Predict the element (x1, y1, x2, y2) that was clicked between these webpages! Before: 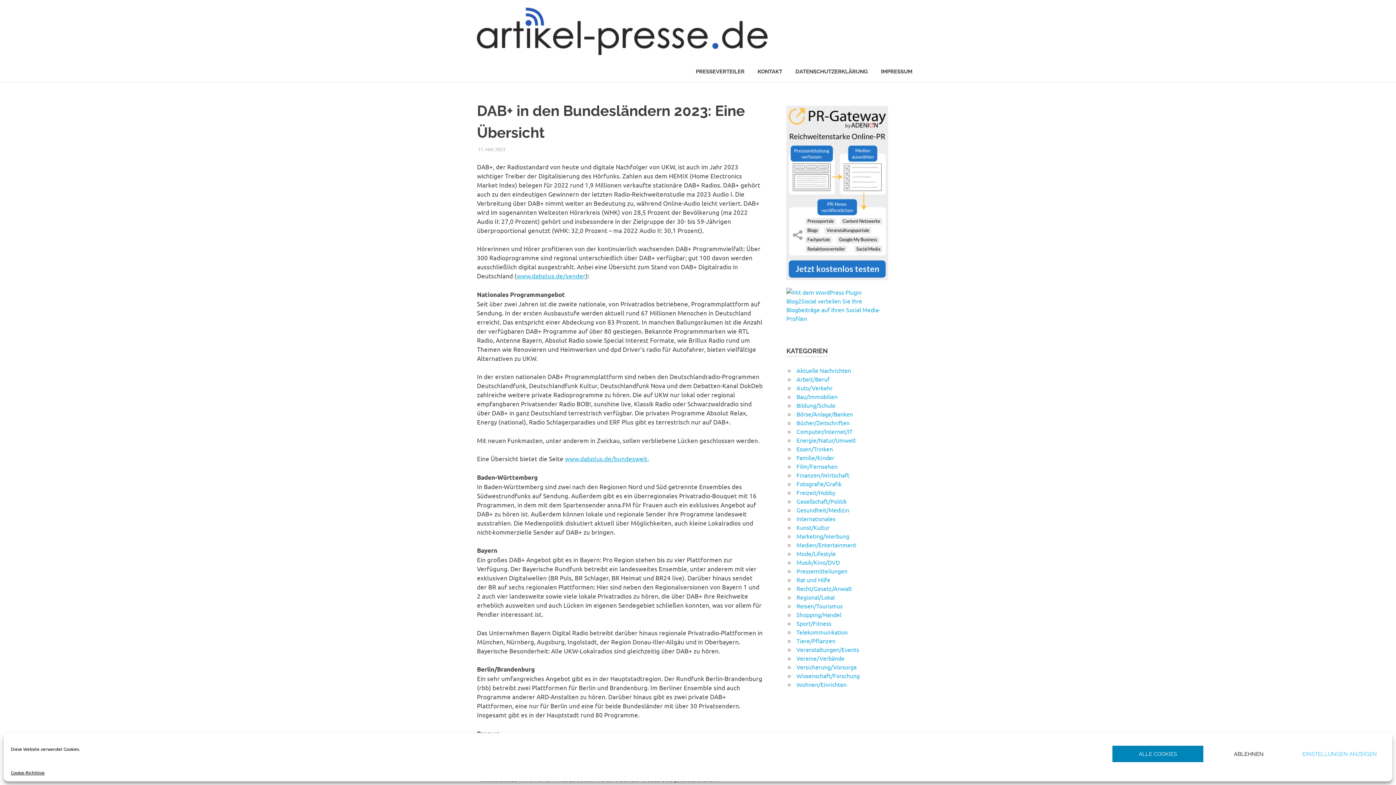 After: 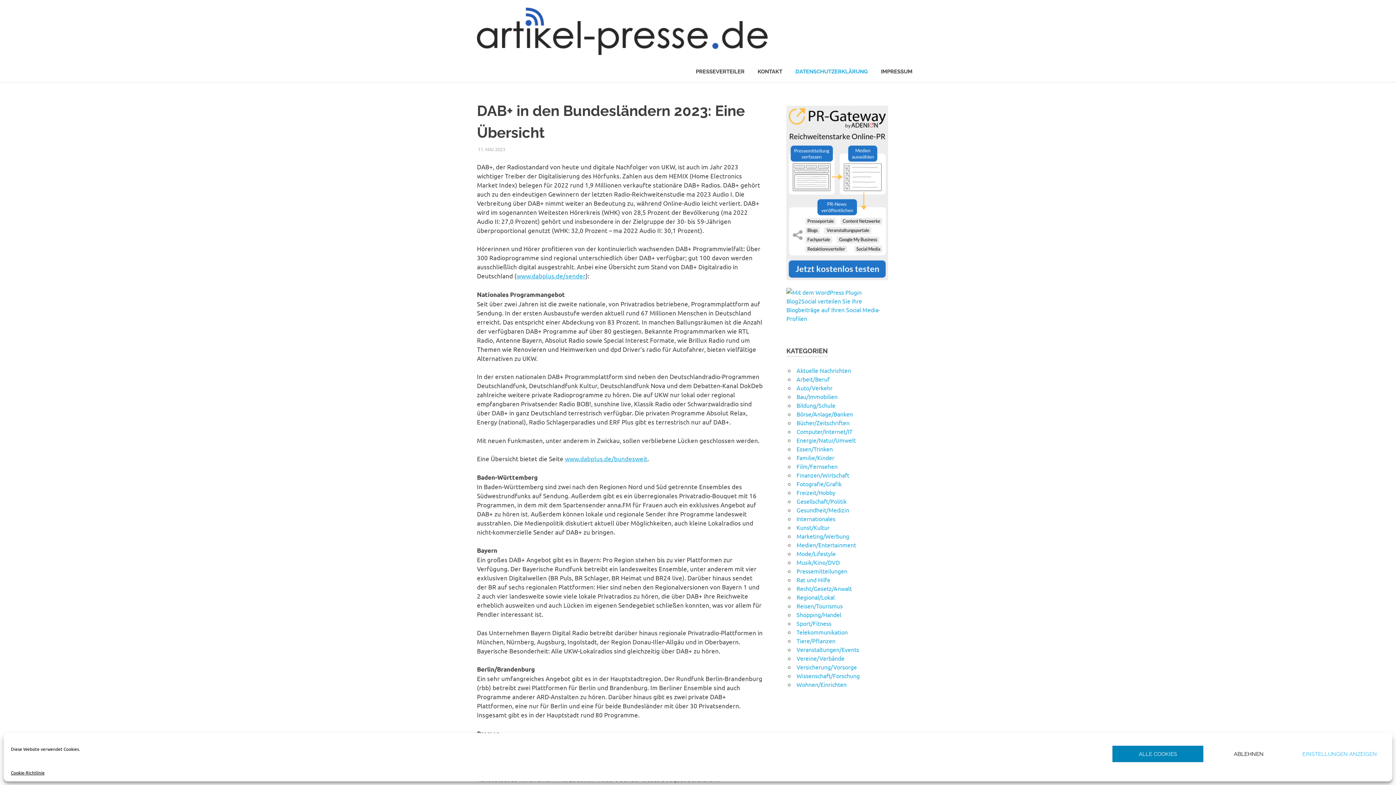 Action: bbox: (789, 61, 874, 82) label: DATENSCHUTZERKLÄRUNG